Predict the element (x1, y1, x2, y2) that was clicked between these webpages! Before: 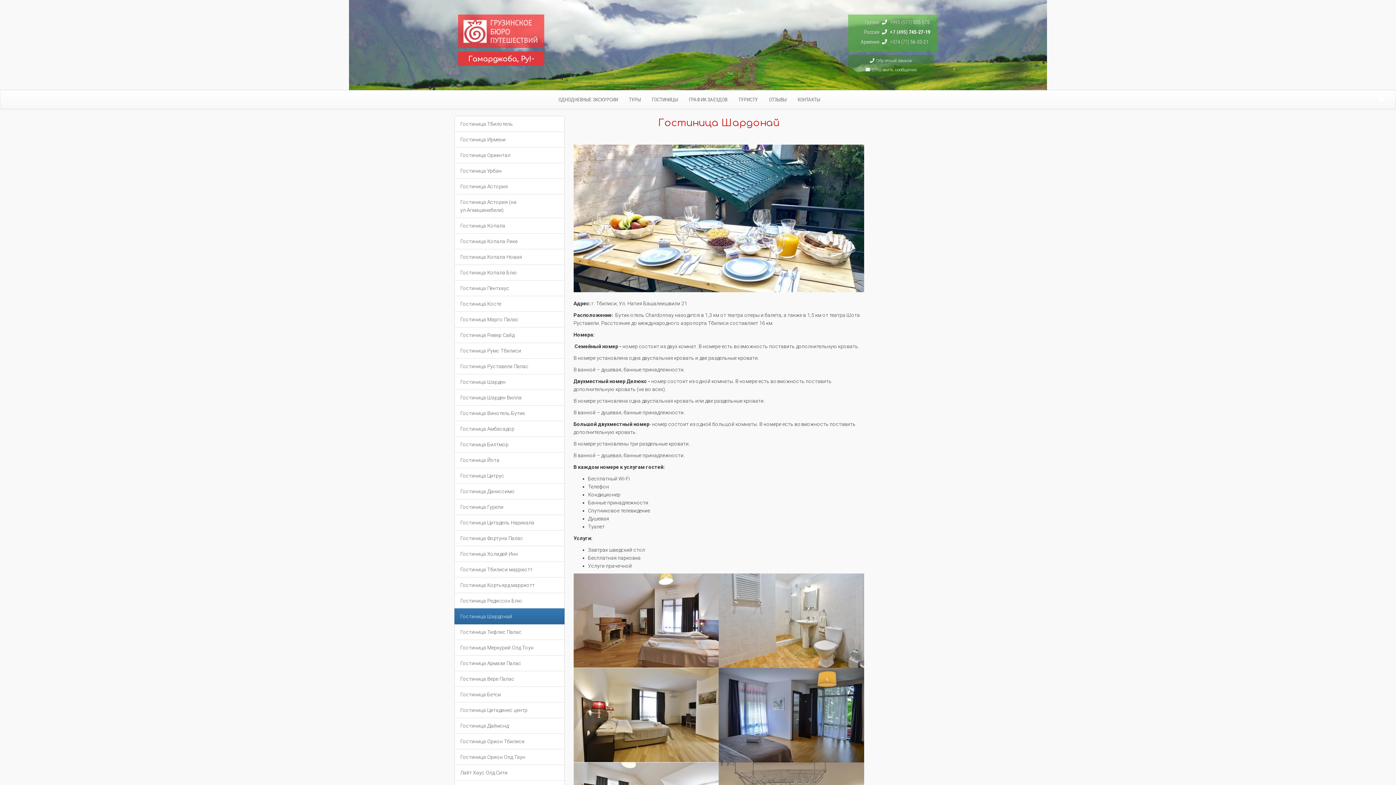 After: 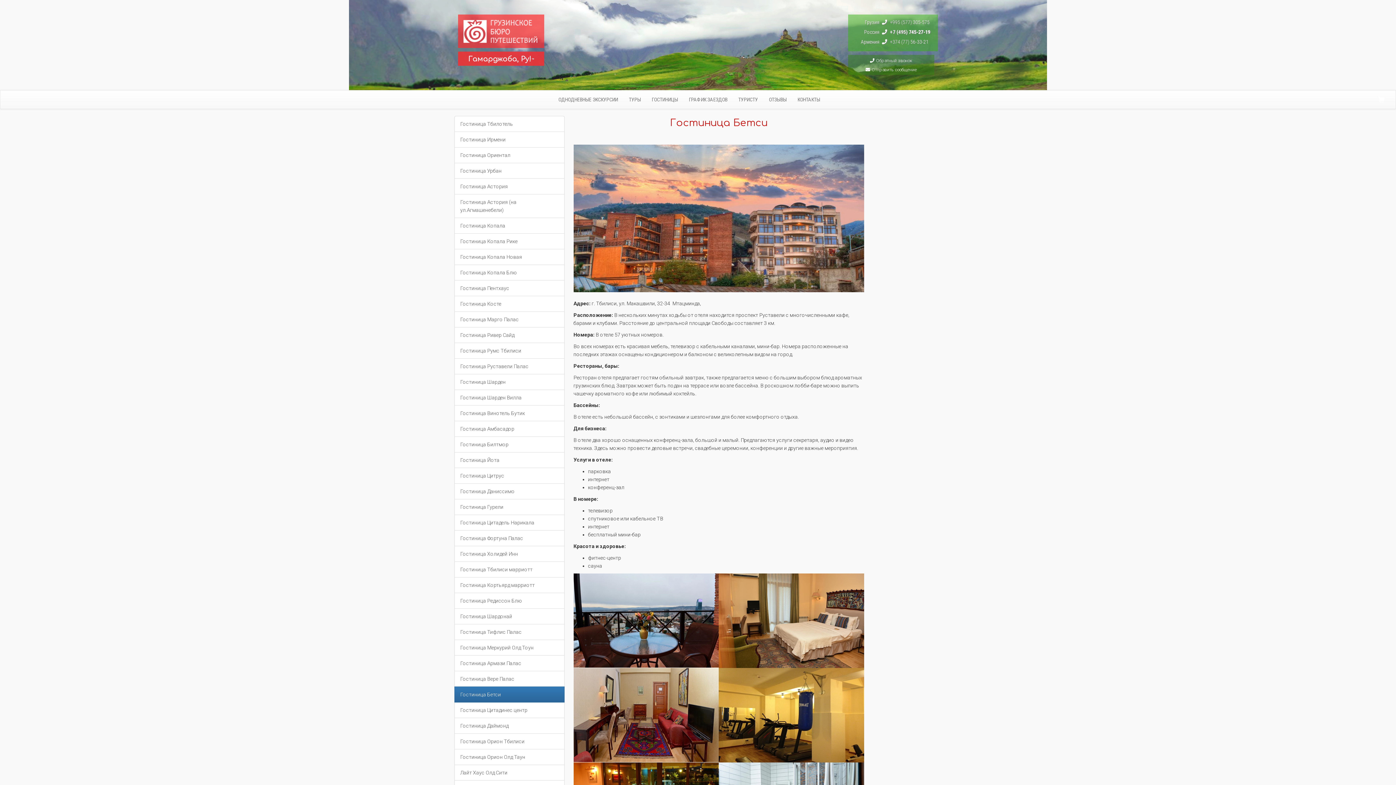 Action: bbox: (454, 686, 564, 702) label: Гостиница Бетси